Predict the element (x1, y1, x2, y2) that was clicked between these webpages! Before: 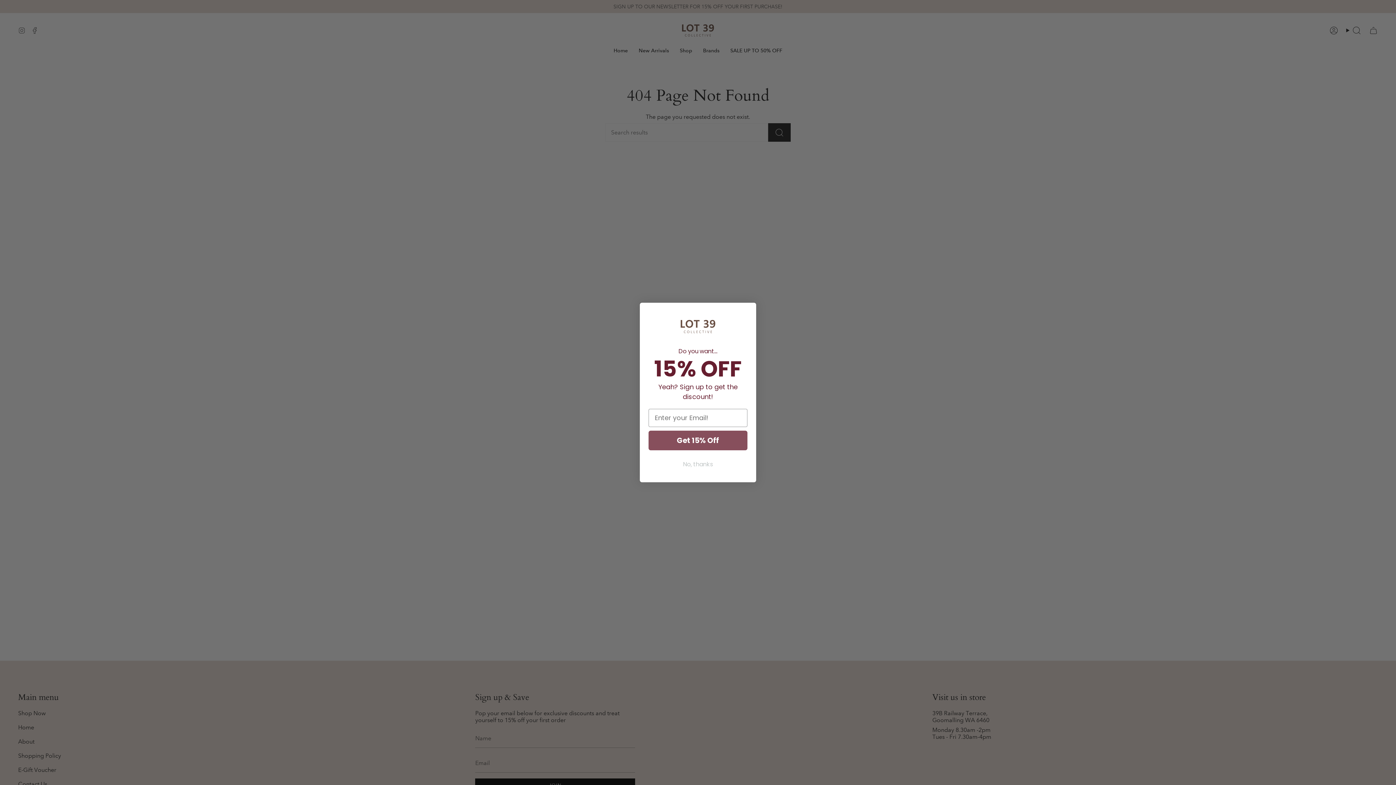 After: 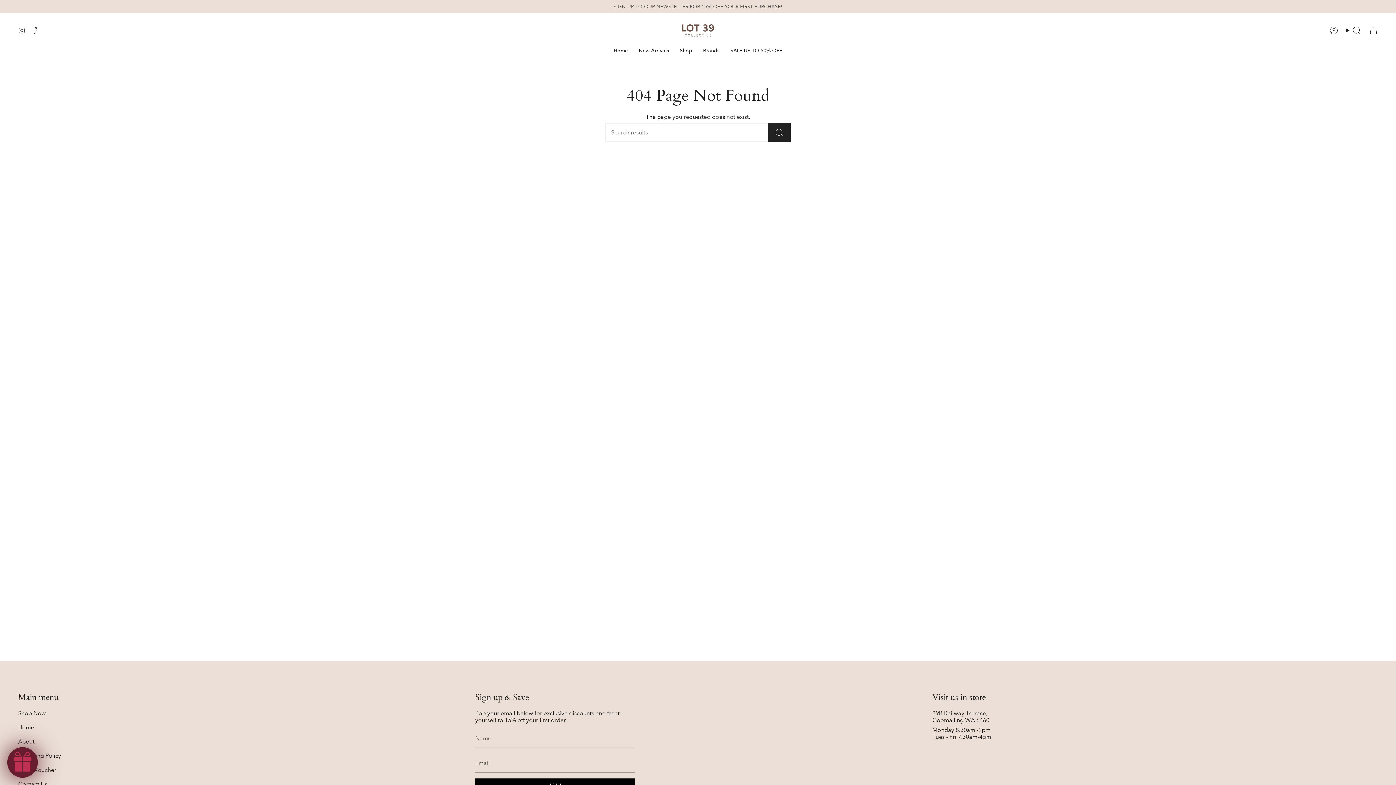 Action: label: Close dialog bbox: (740, 305, 753, 318)